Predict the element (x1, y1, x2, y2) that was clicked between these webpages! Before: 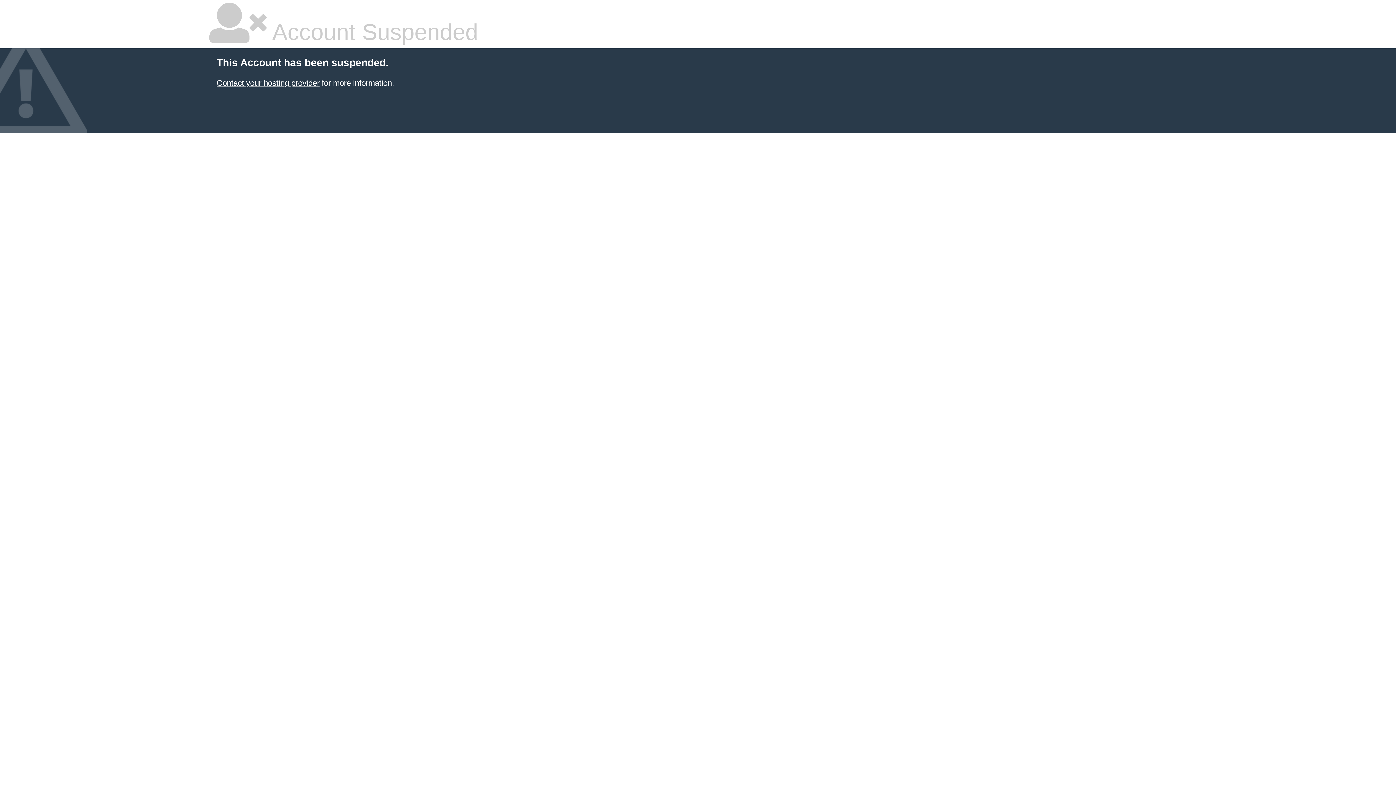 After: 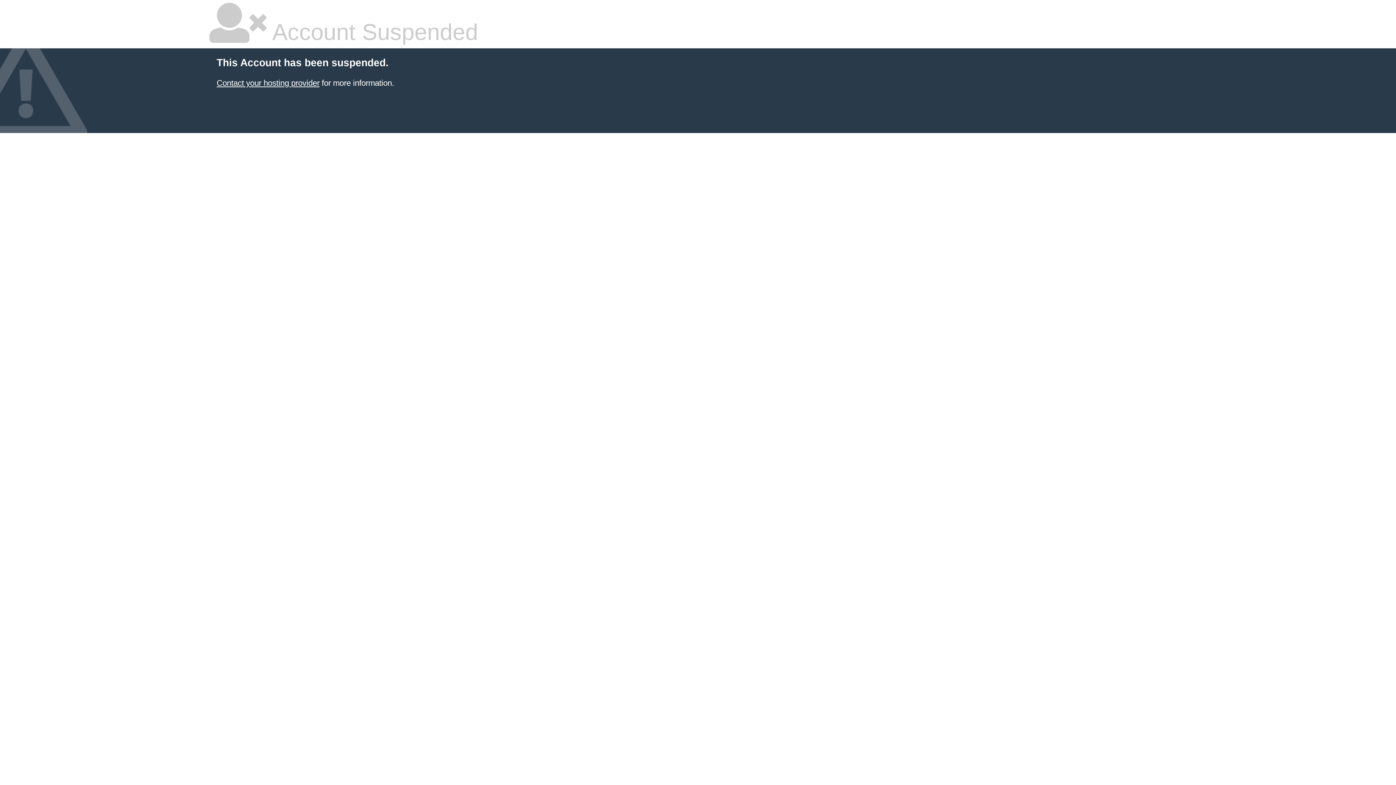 Action: label: Contact your hosting provider bbox: (216, 78, 319, 87)